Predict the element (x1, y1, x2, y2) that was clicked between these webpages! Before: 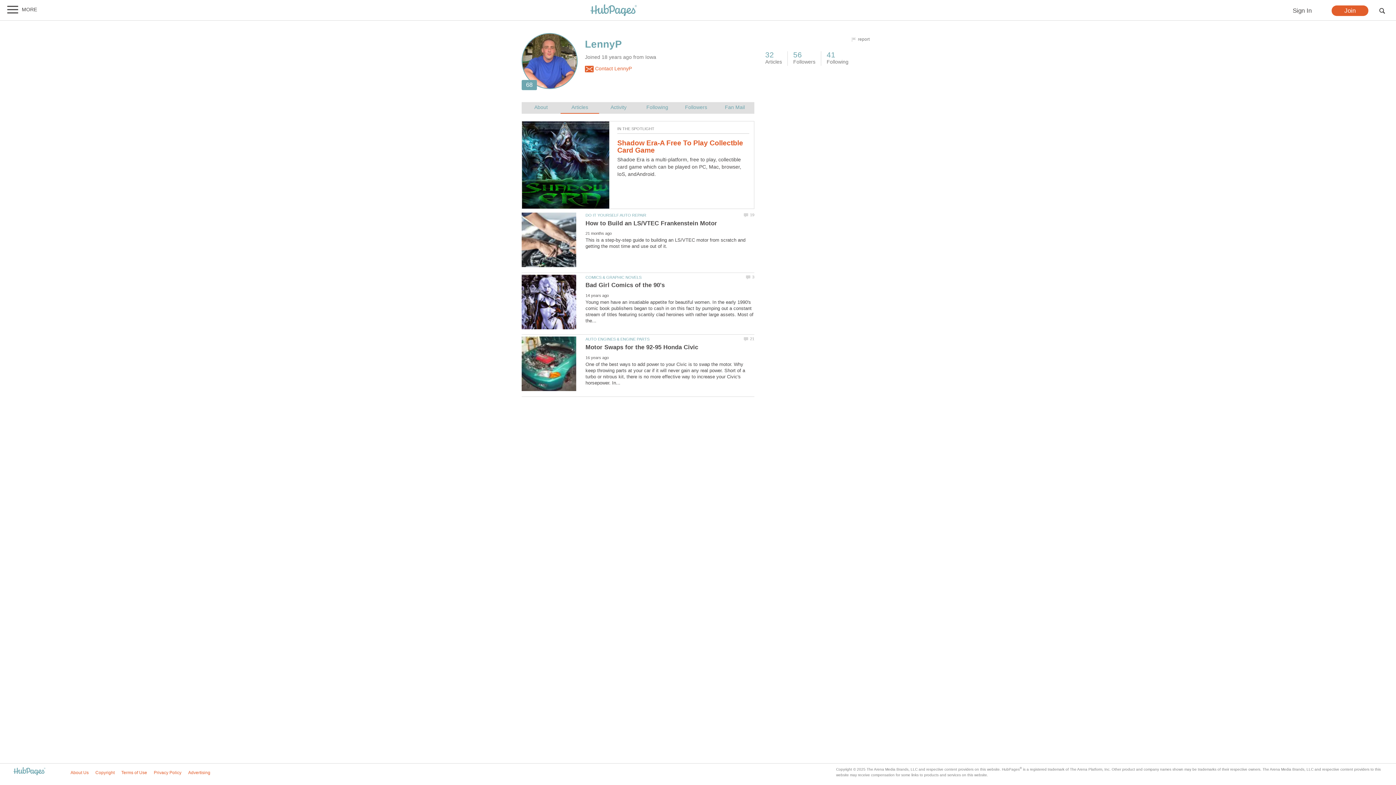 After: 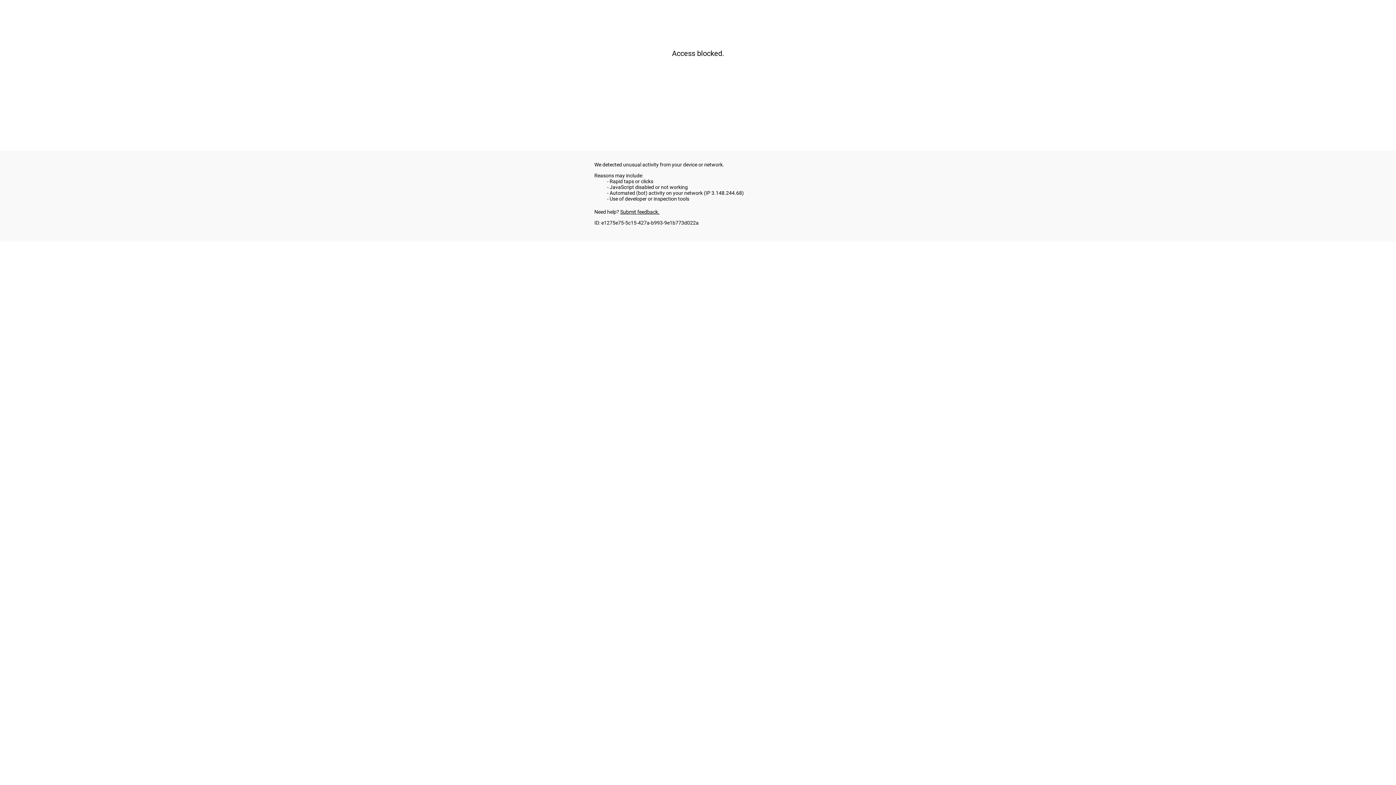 Action: bbox: (590, 4, 637, 17)